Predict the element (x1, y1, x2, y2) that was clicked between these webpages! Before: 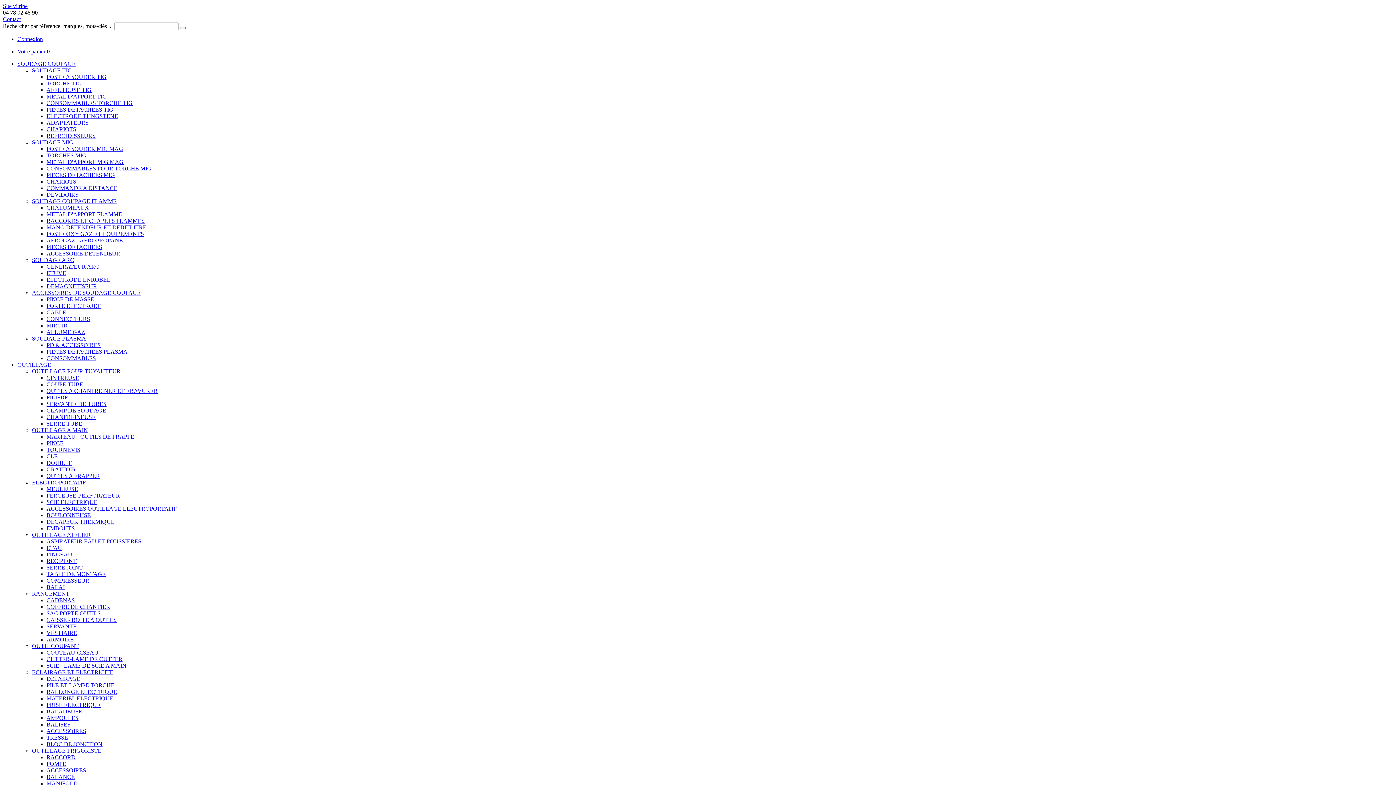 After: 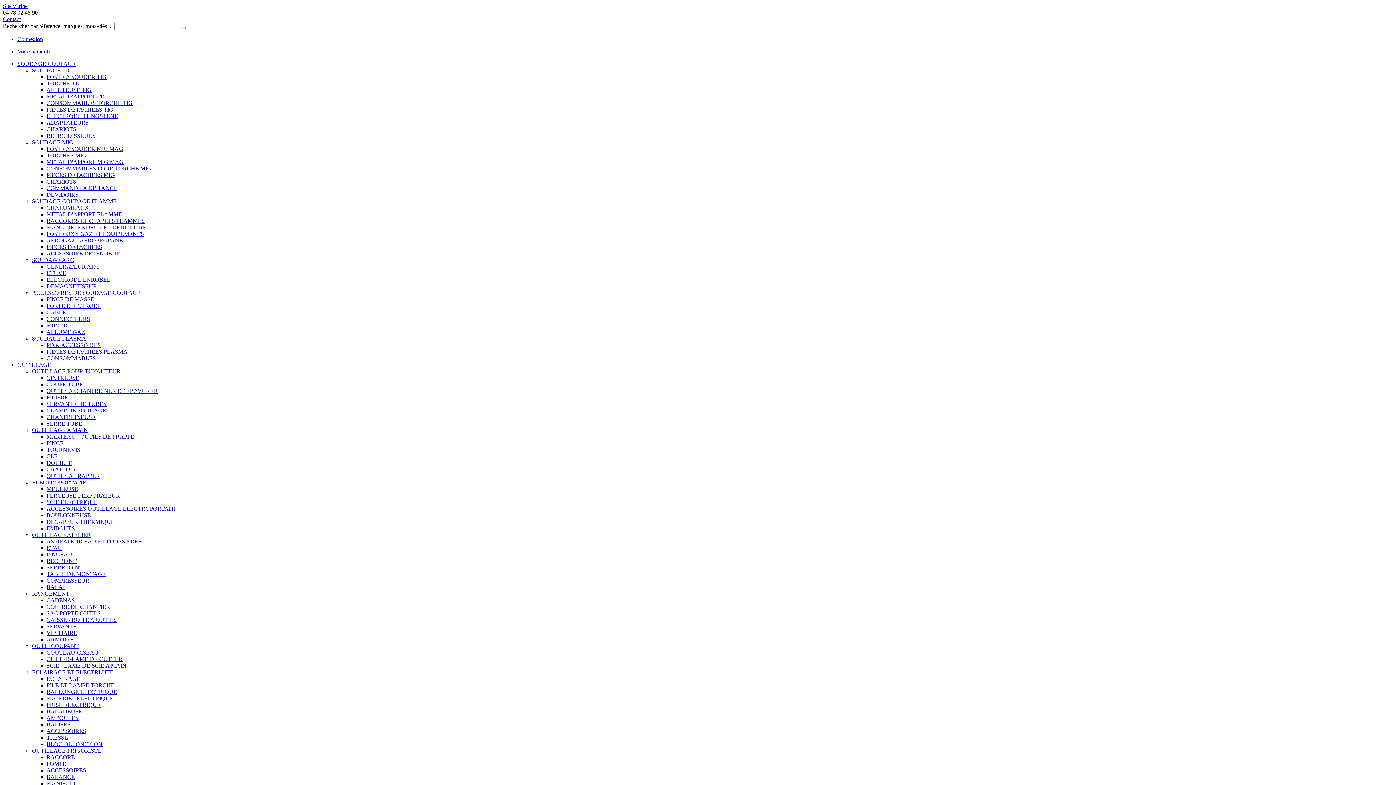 Action: bbox: (46, 178, 76, 184) label: CHARIOTS